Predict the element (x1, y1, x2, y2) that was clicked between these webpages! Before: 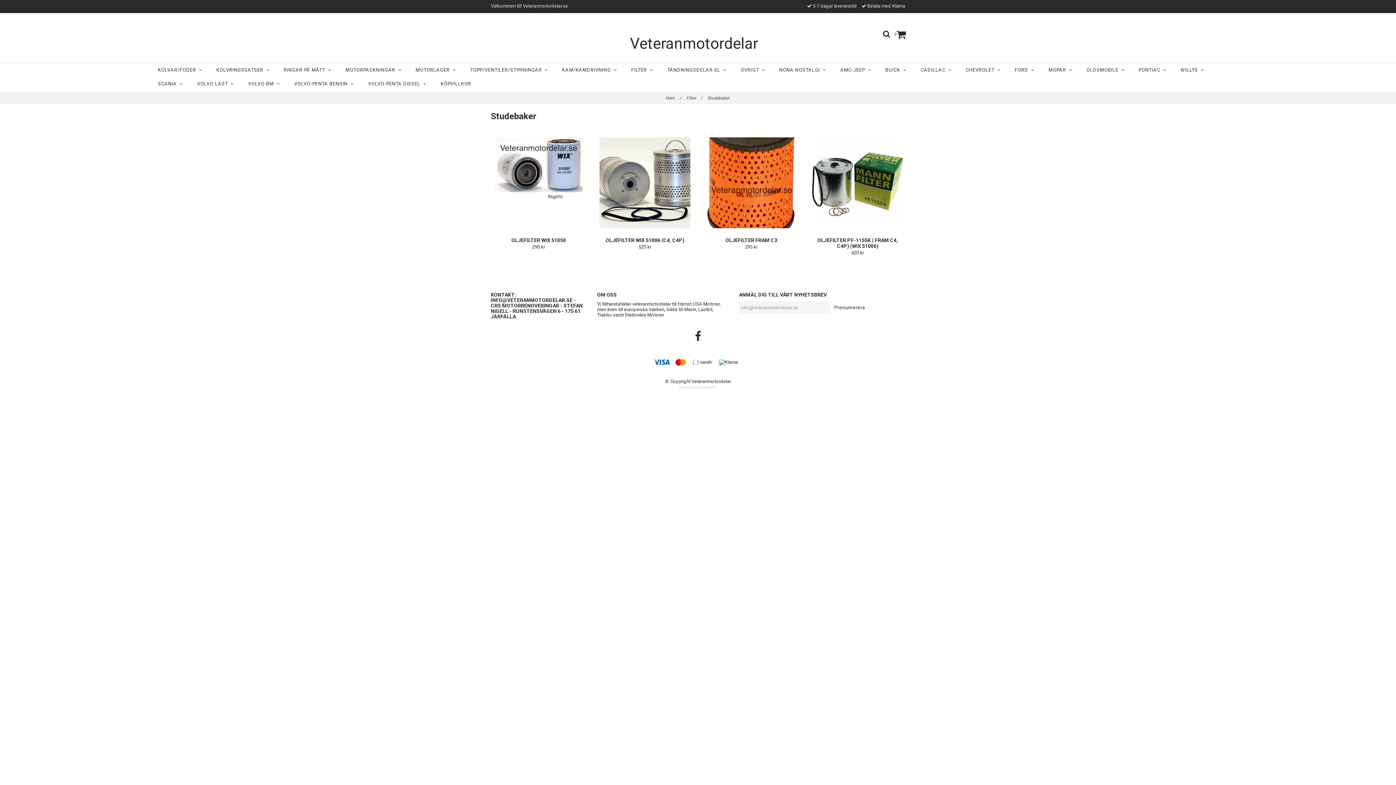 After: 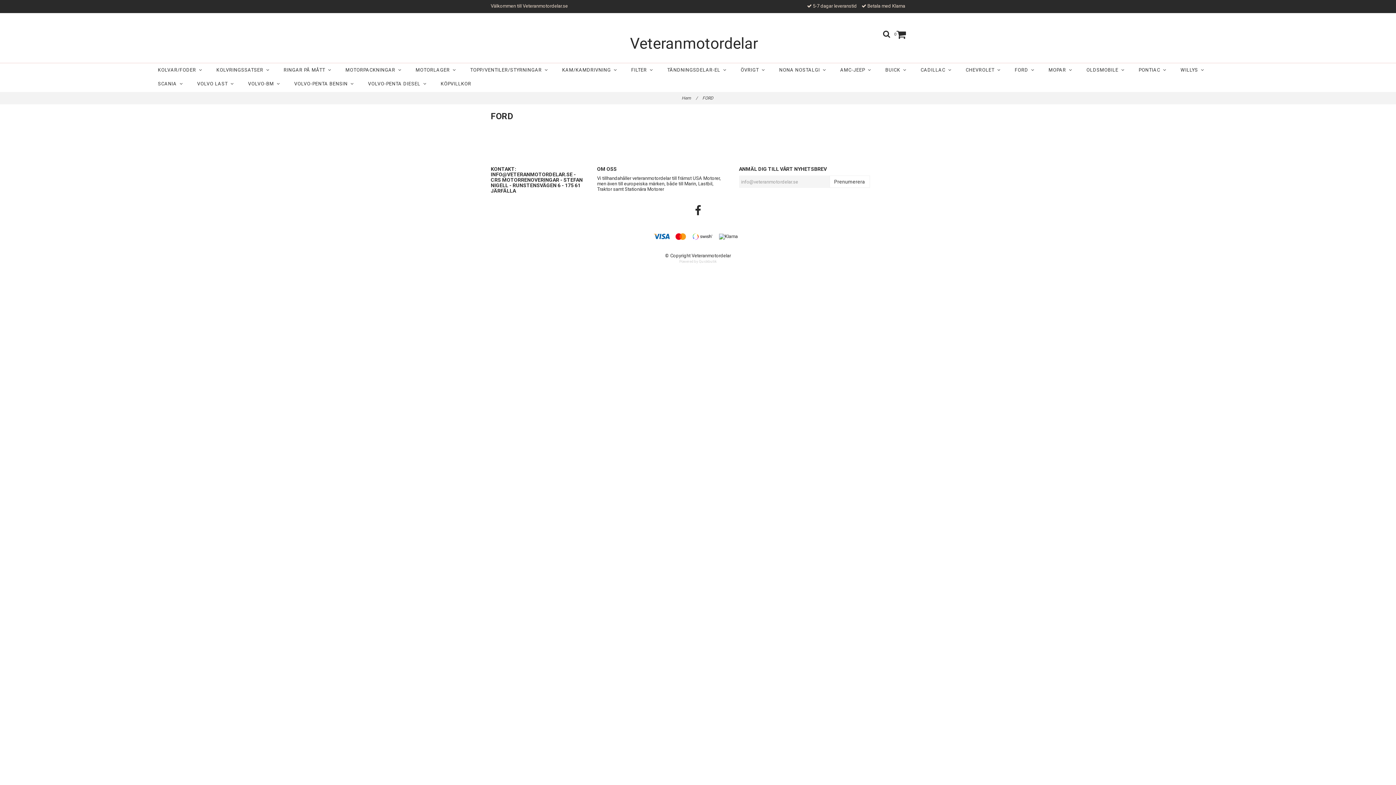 Action: bbox: (1010, 63, 1039, 77) label: FORD  